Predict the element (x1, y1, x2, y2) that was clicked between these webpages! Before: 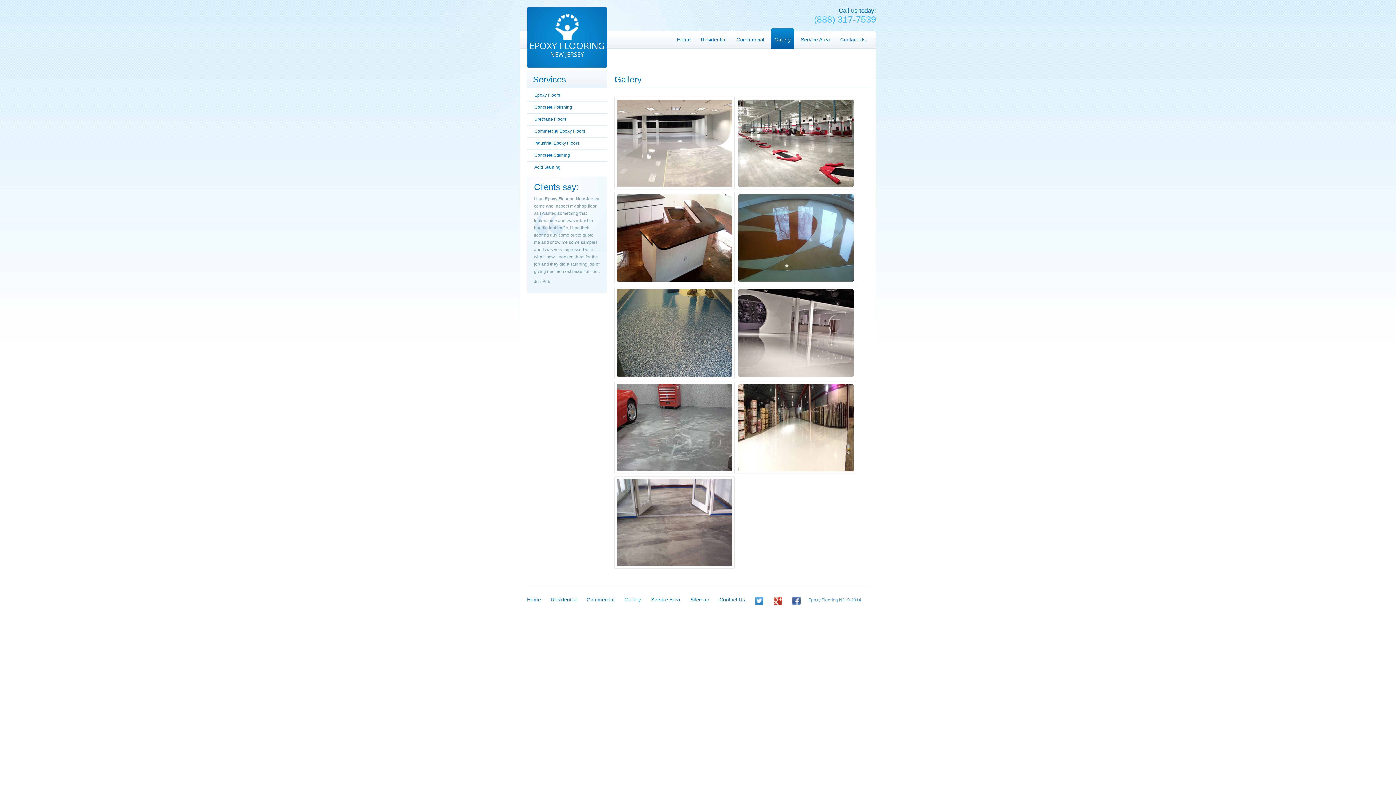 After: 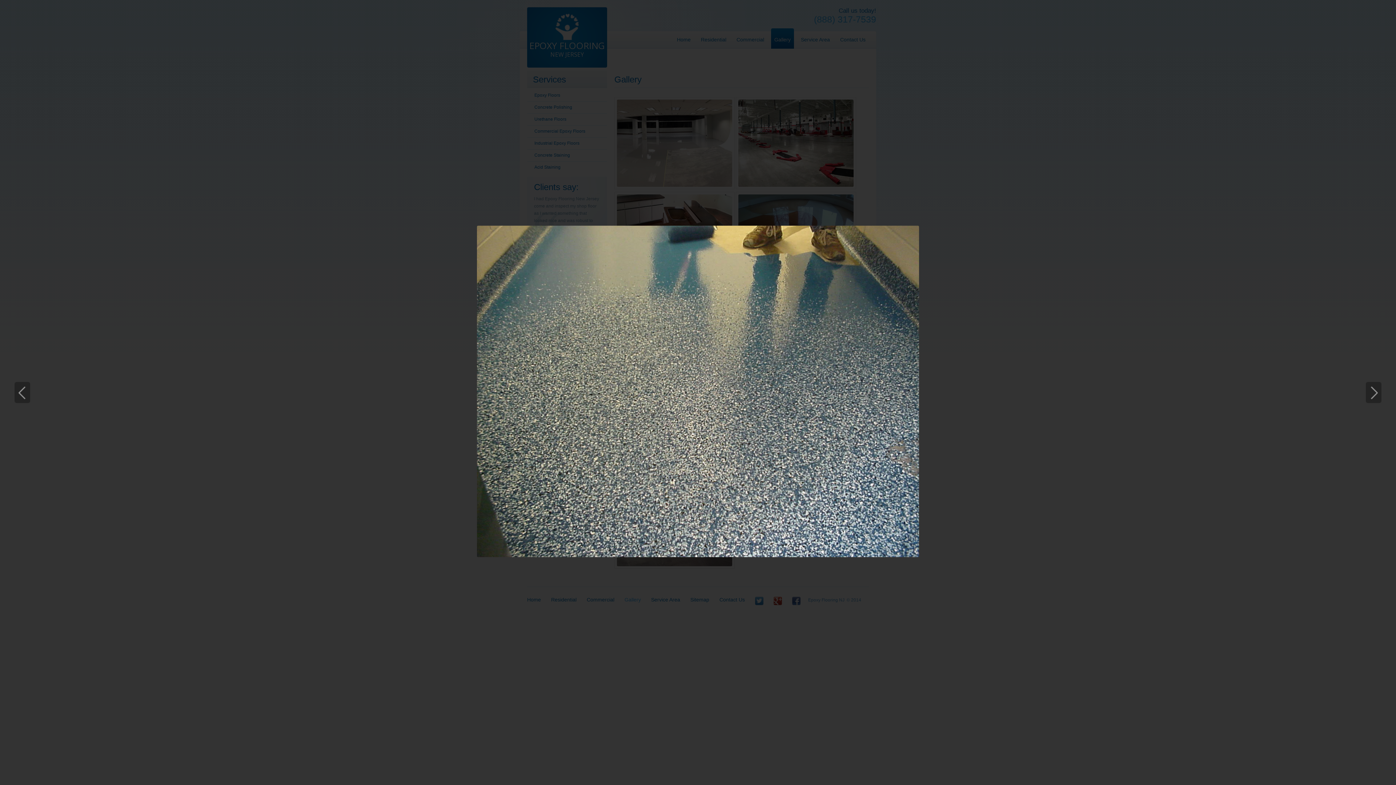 Action: bbox: (614, 286, 734, 379)